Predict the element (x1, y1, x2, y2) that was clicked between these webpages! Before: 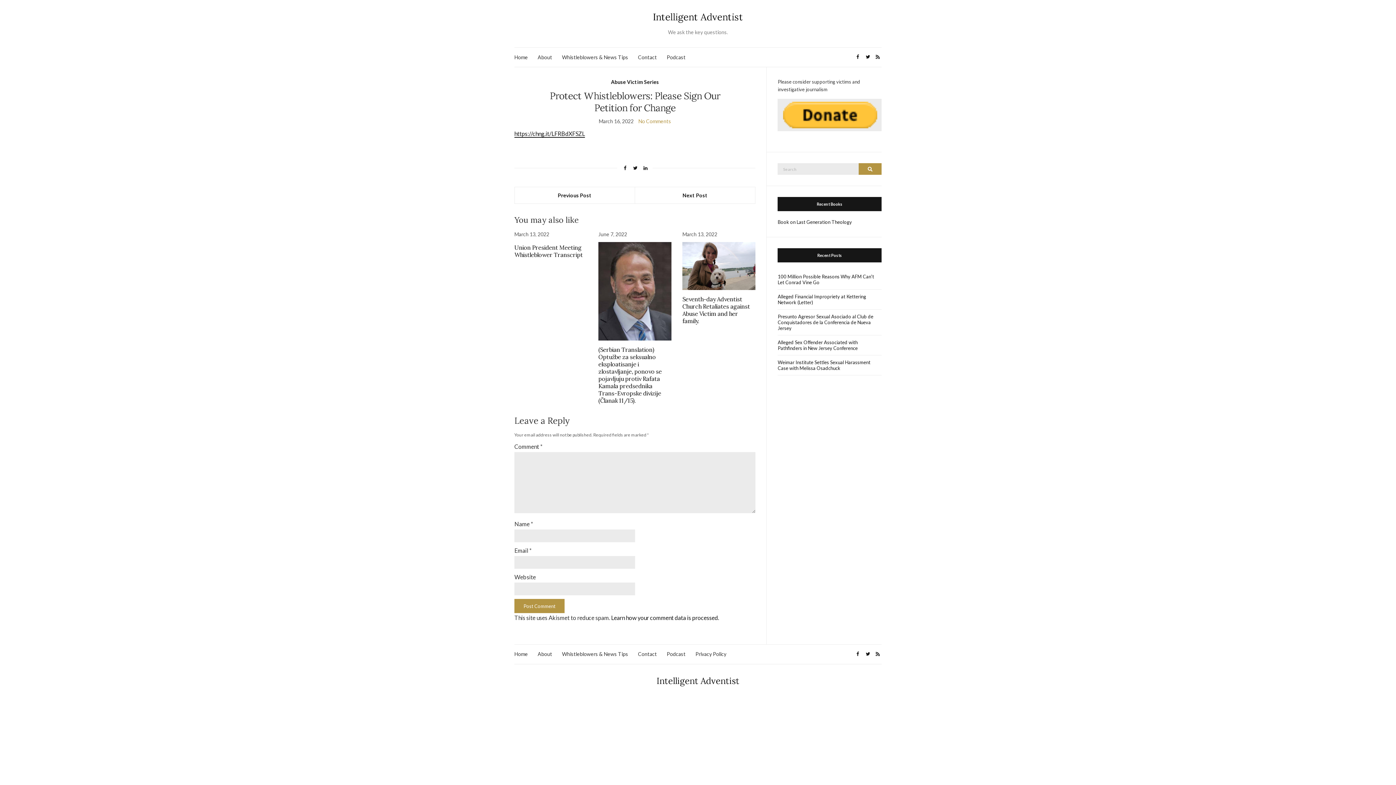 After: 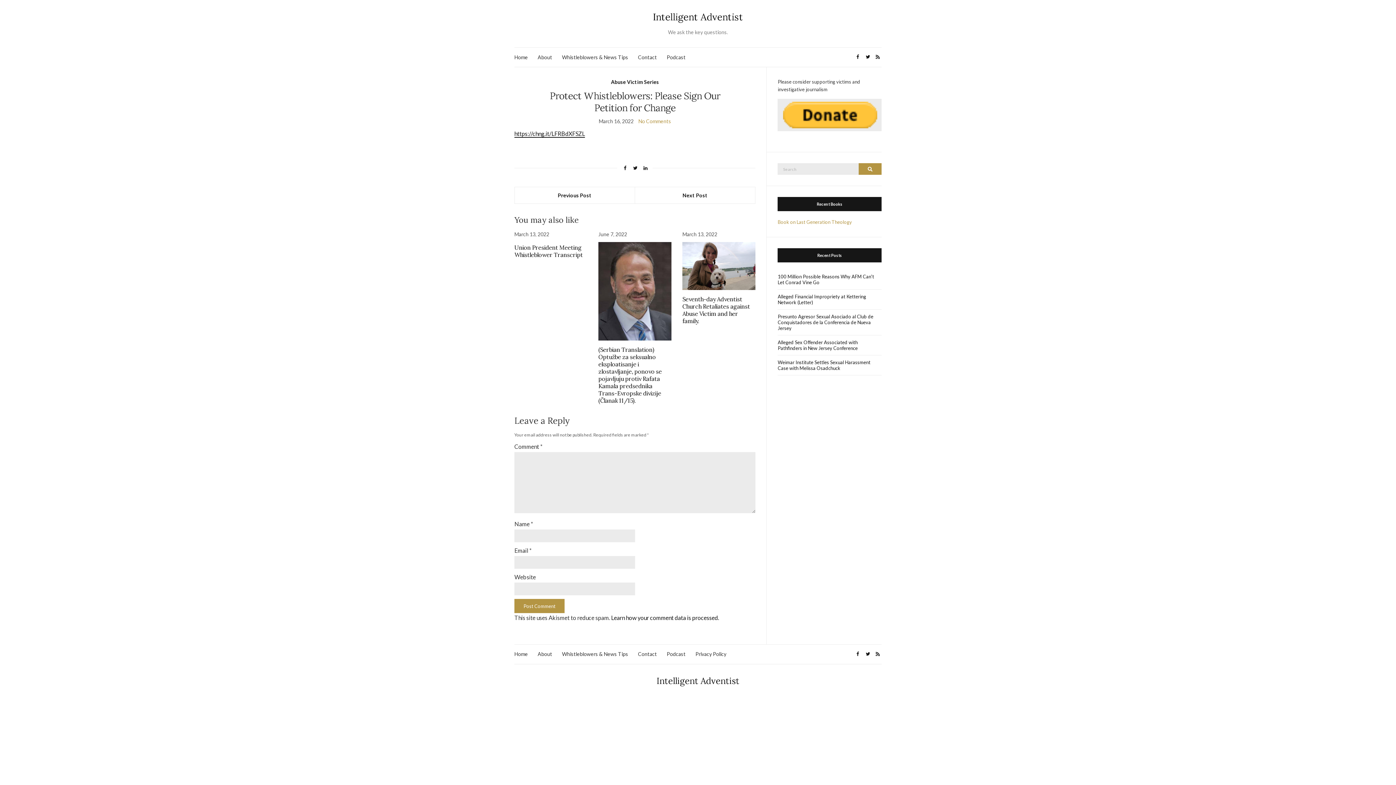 Action: bbox: (777, 219, 852, 225) label: Book on Last Generation Theology